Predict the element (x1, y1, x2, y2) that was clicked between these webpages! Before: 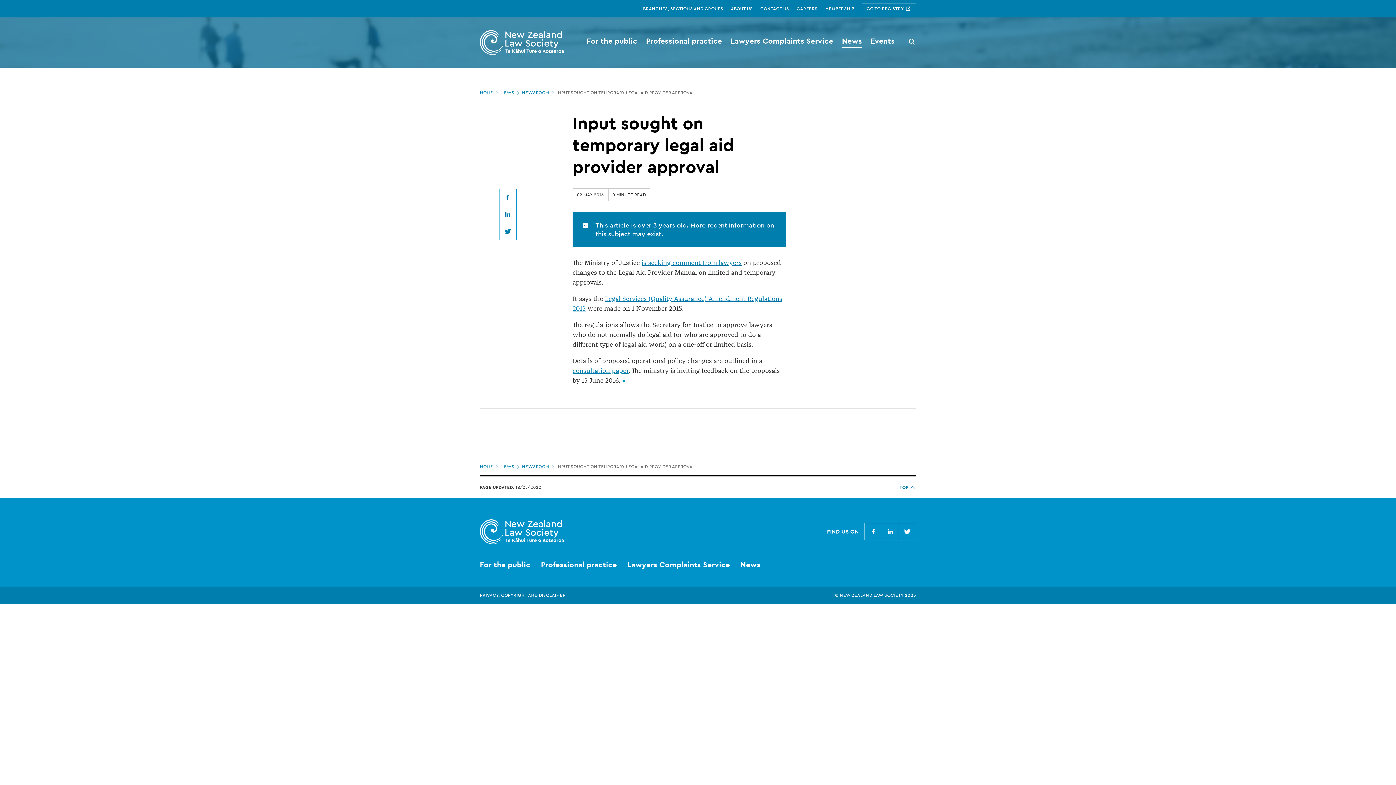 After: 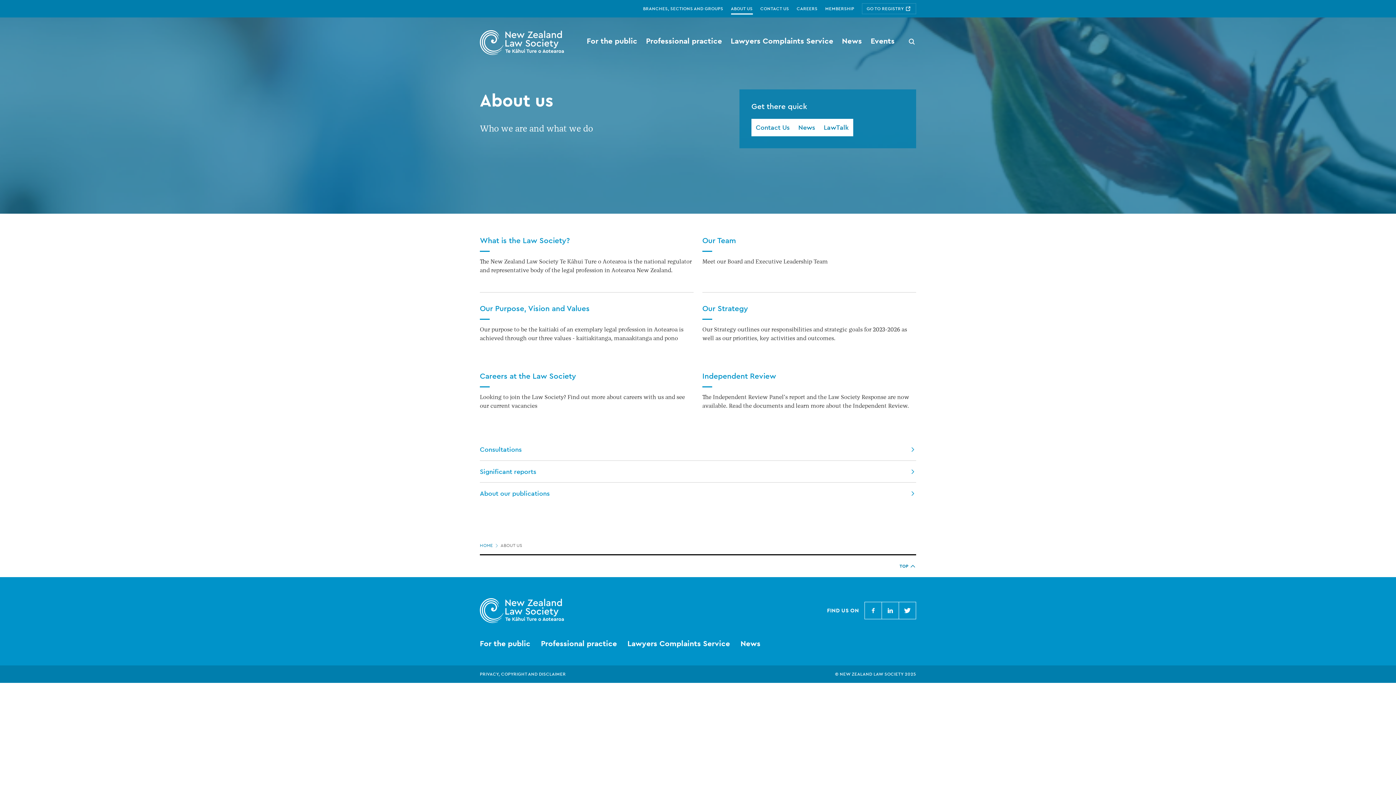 Action: bbox: (731, 0, 760, 17) label: ABOUT US